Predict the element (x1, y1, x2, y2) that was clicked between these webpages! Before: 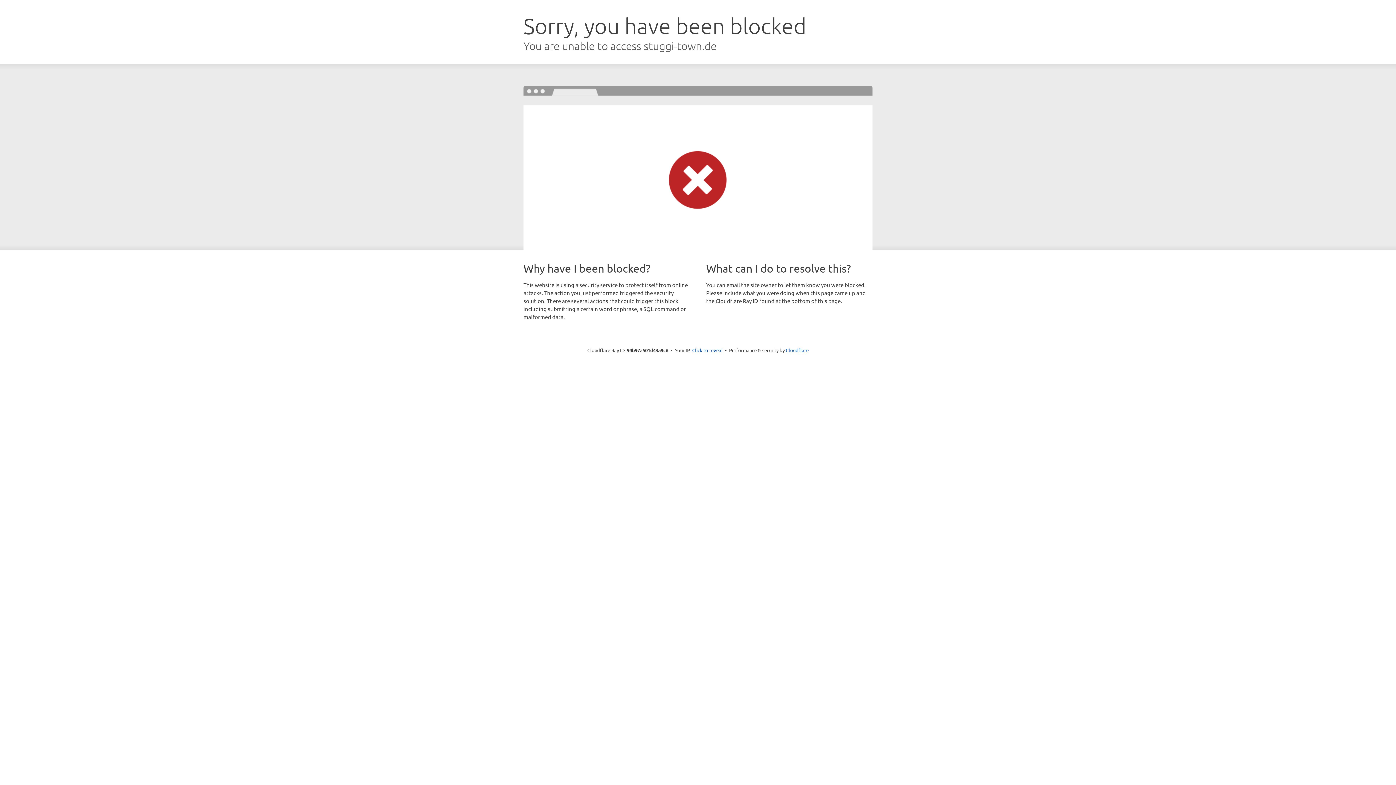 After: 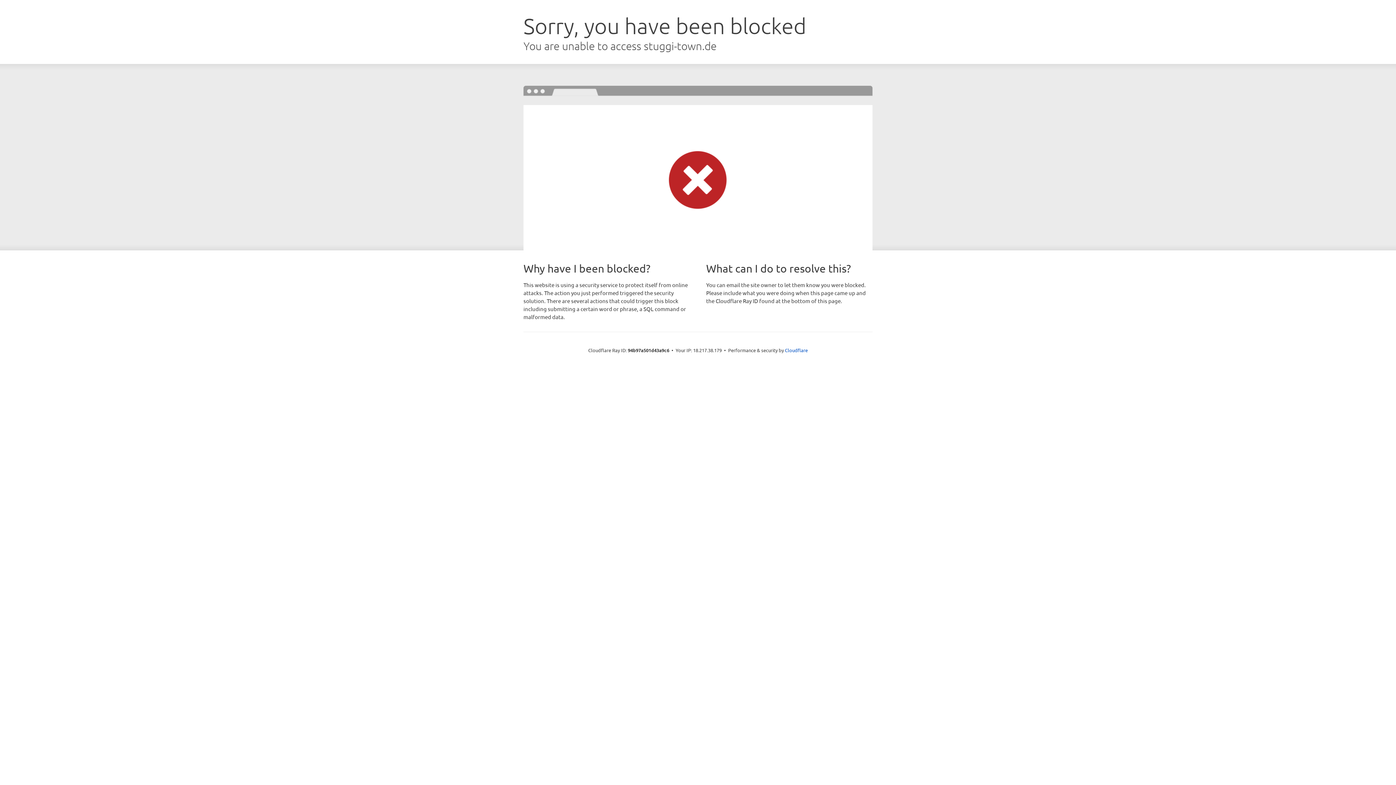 Action: label: Click to reveal bbox: (692, 346, 722, 353)